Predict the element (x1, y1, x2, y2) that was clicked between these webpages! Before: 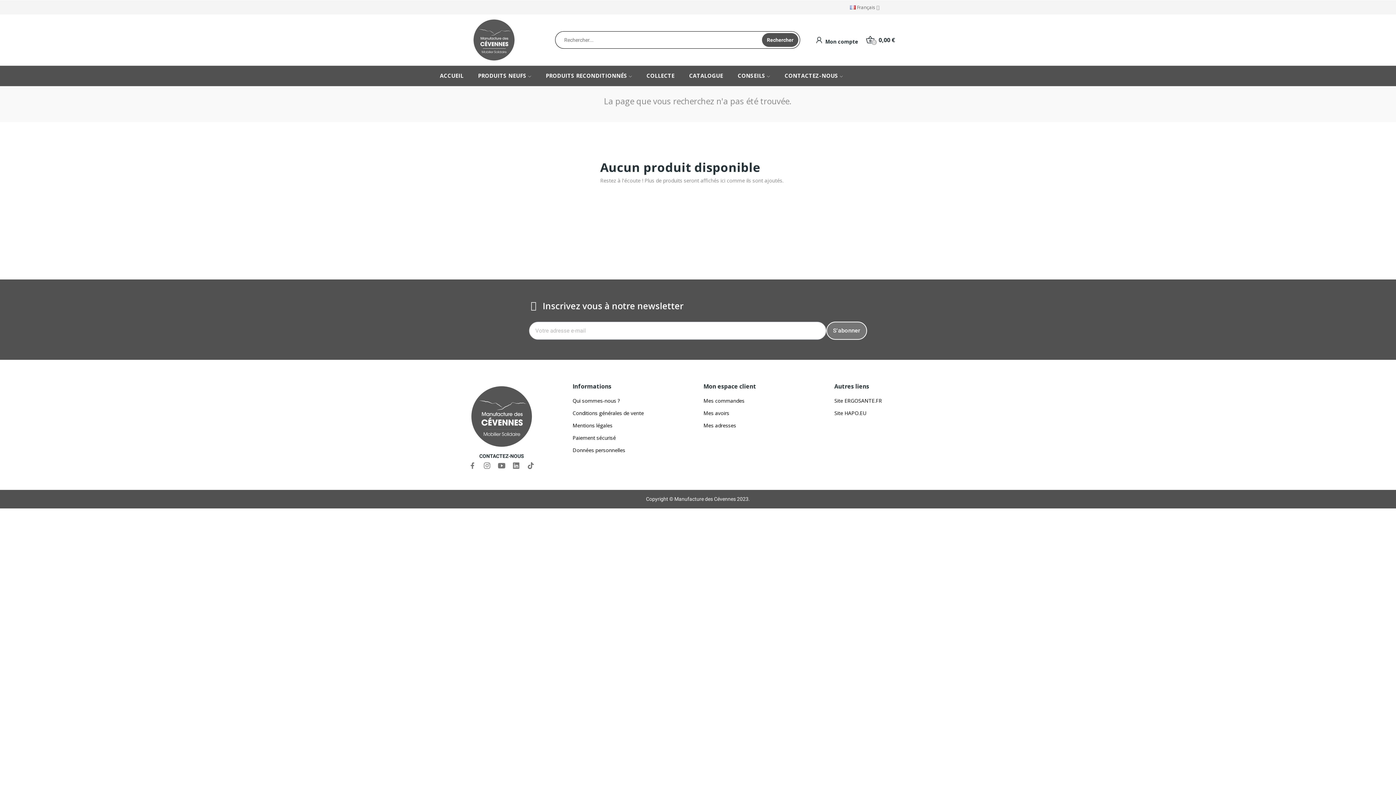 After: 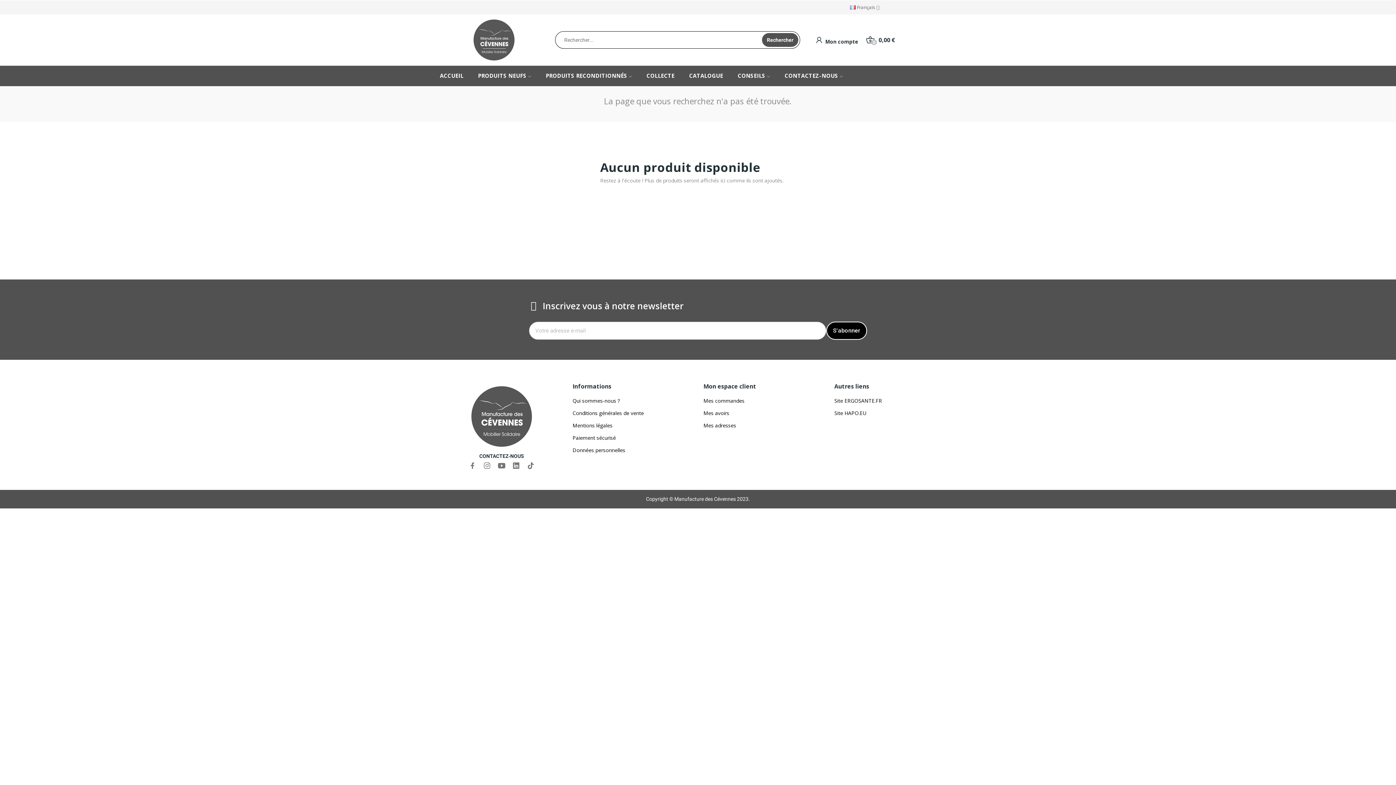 Action: label: S'abonner bbox: (826, 321, 867, 340)